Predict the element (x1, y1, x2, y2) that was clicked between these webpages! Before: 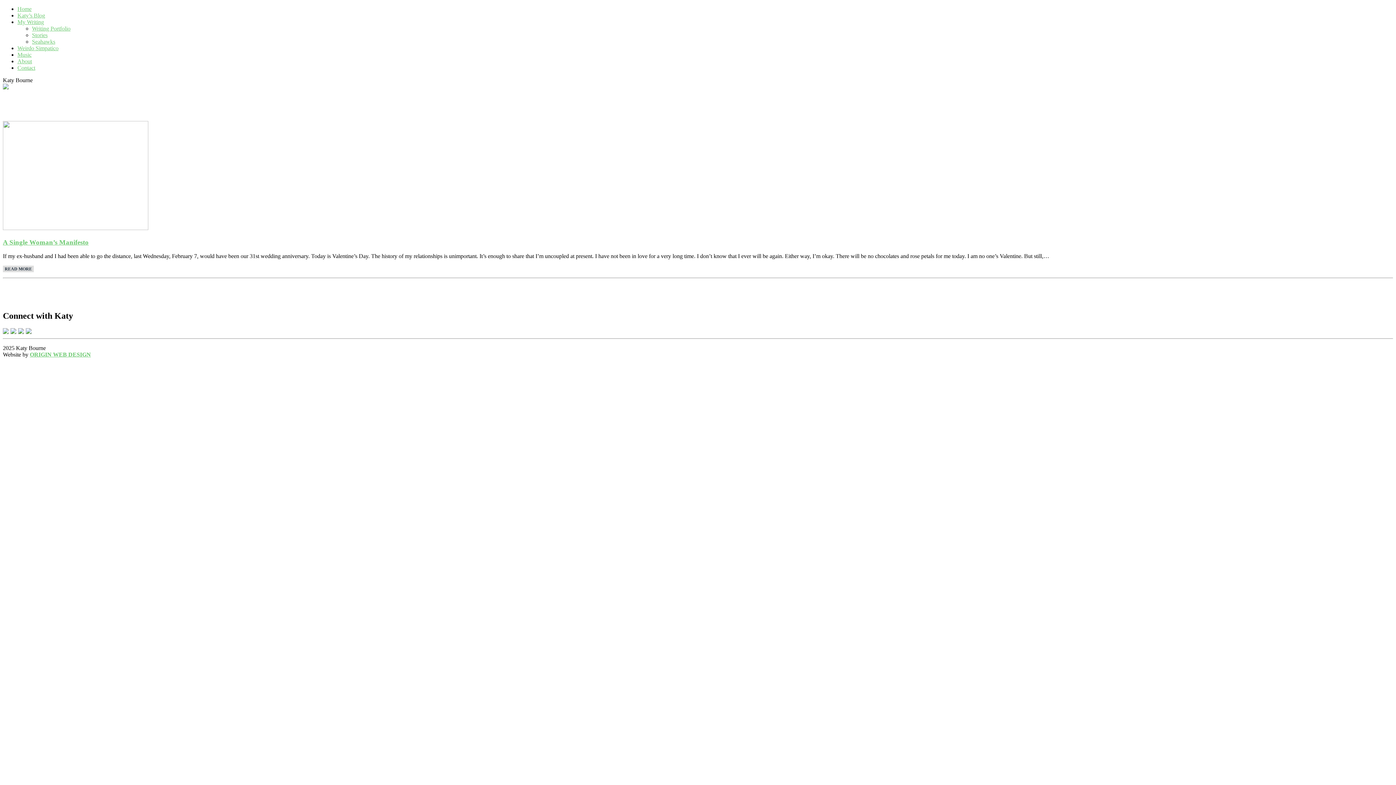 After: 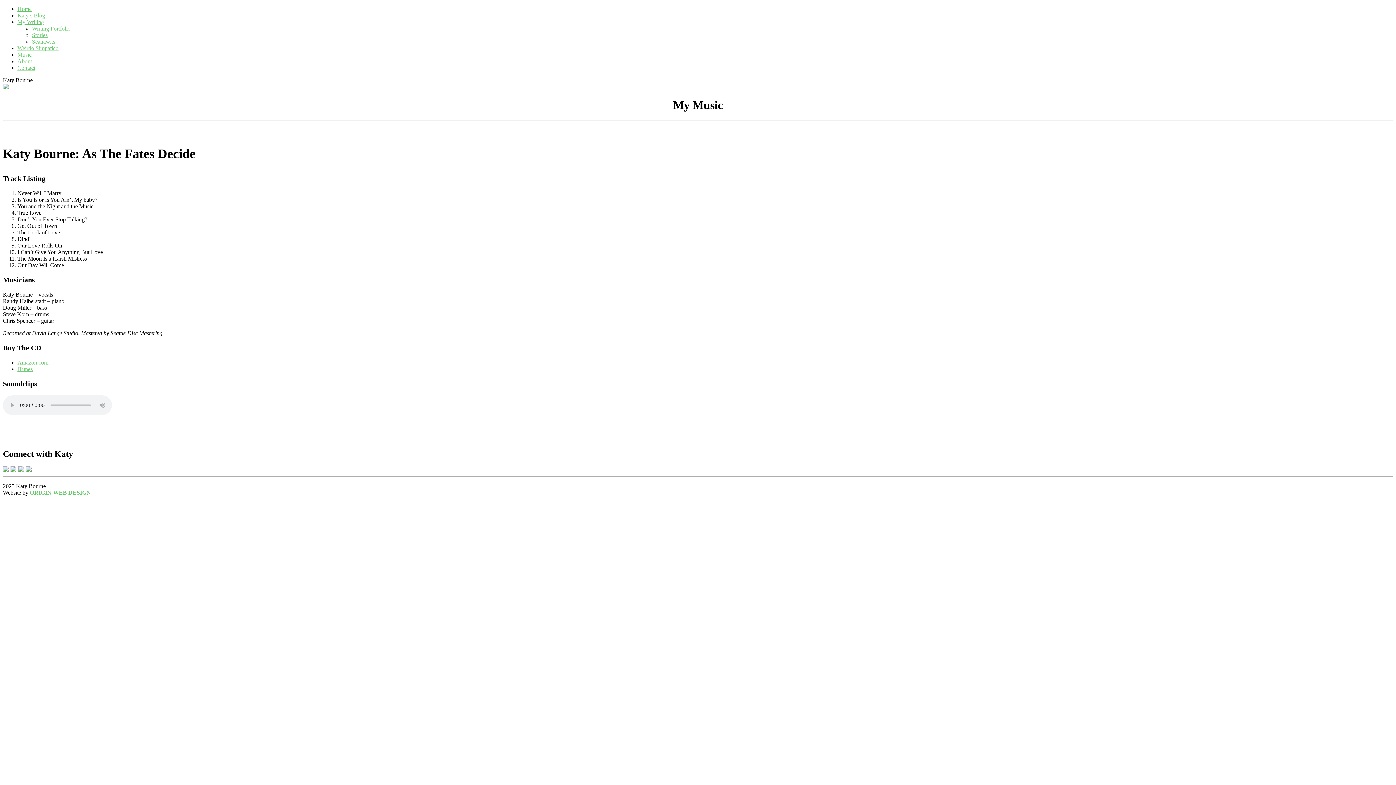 Action: label: Music bbox: (17, 51, 31, 57)